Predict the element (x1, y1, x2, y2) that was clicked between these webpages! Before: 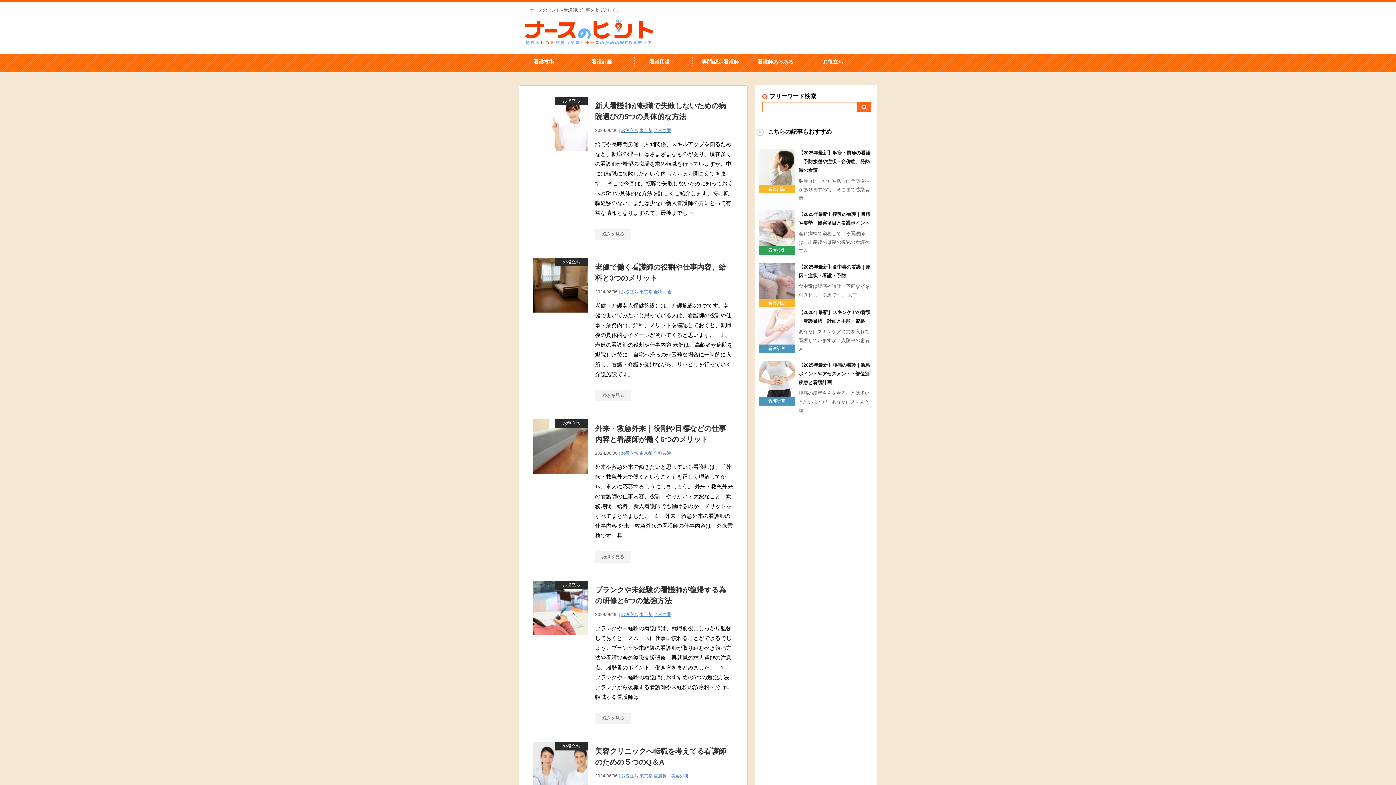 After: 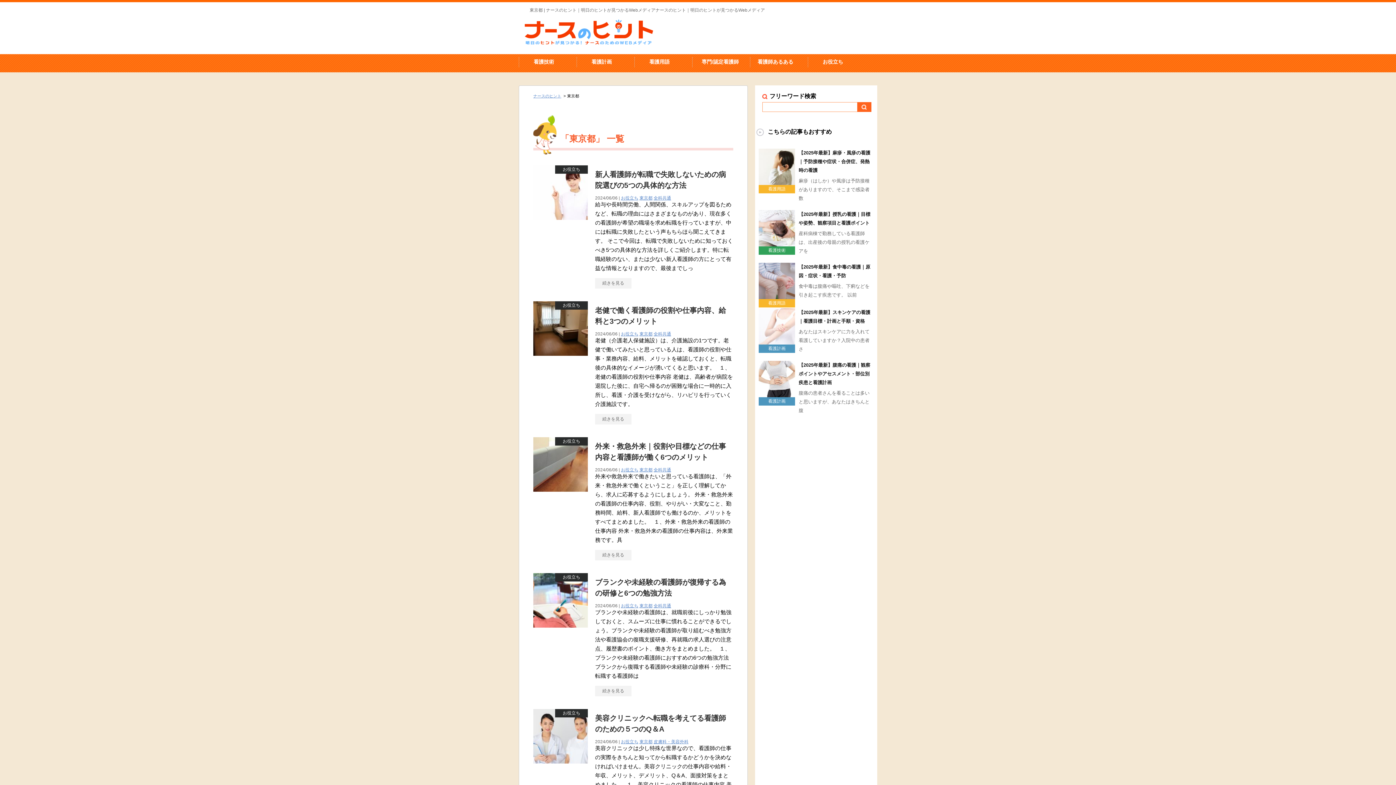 Action: label: 東京都 bbox: (639, 773, 652, 778)